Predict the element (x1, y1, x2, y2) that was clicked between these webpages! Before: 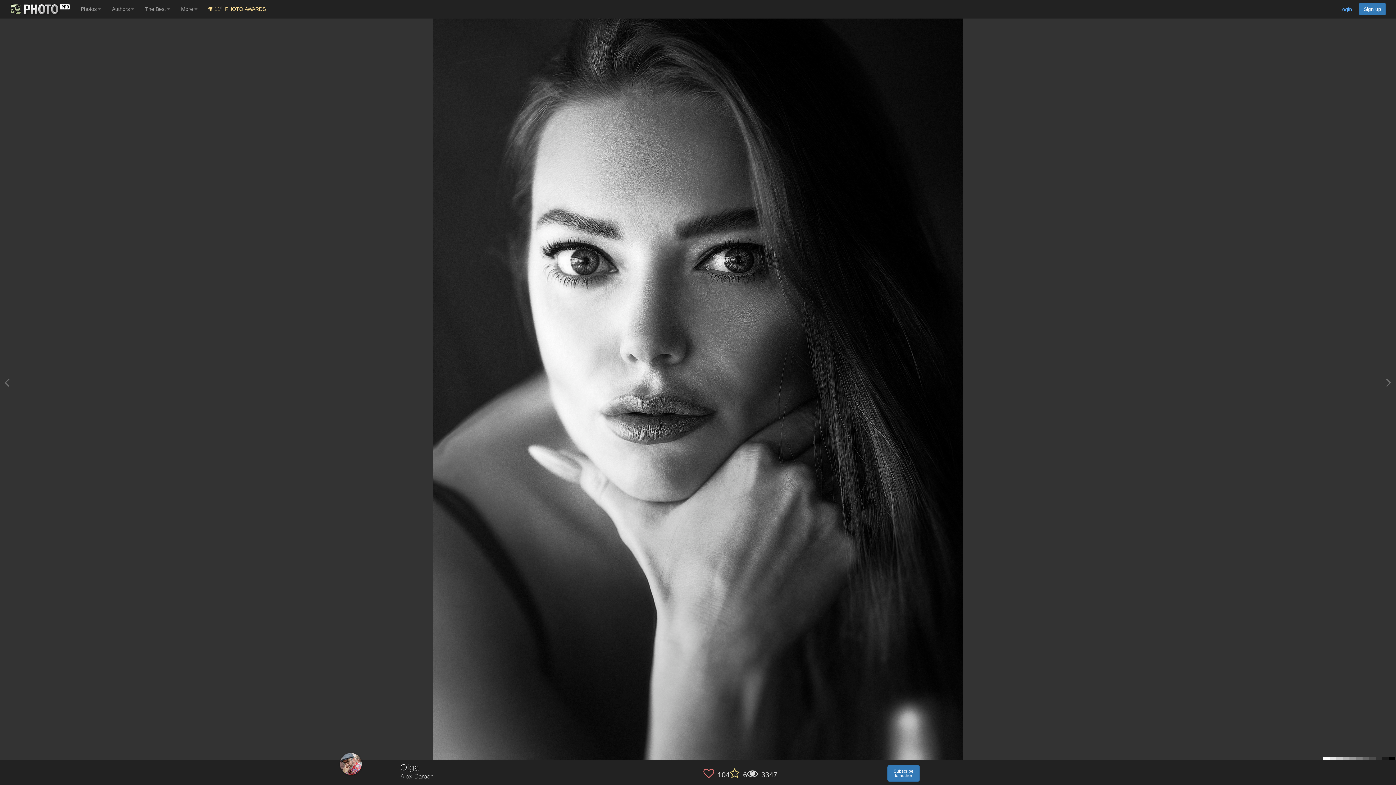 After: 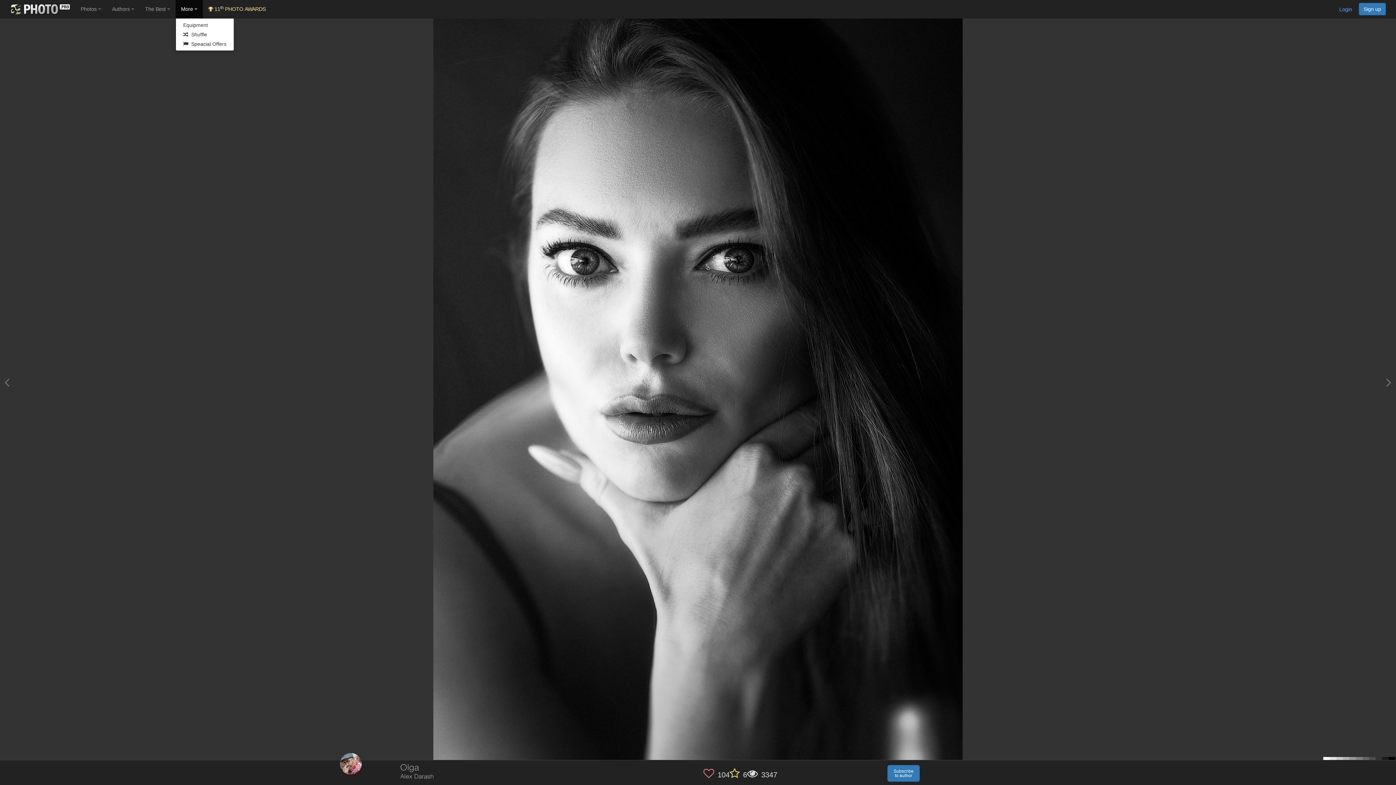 Action: label: More  bbox: (175, 0, 202, 18)